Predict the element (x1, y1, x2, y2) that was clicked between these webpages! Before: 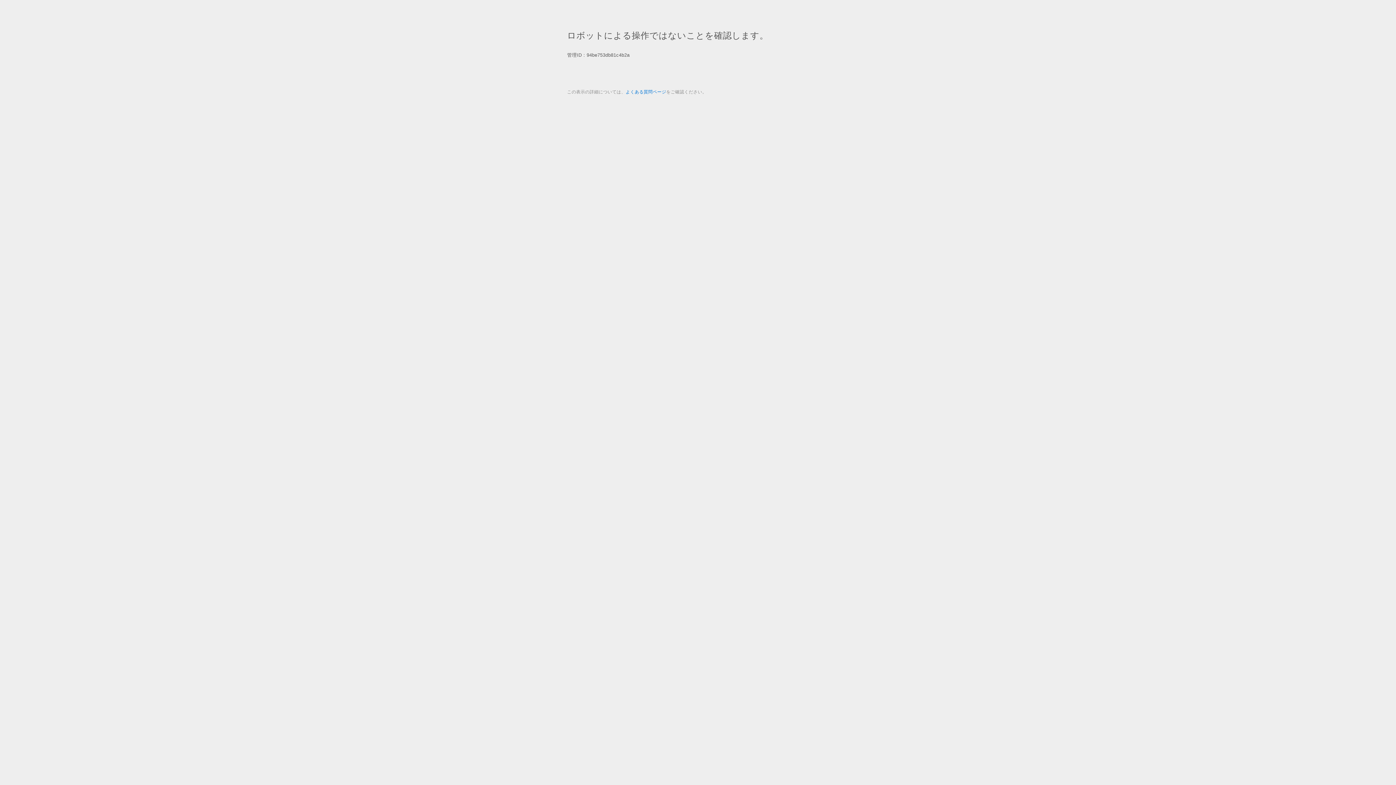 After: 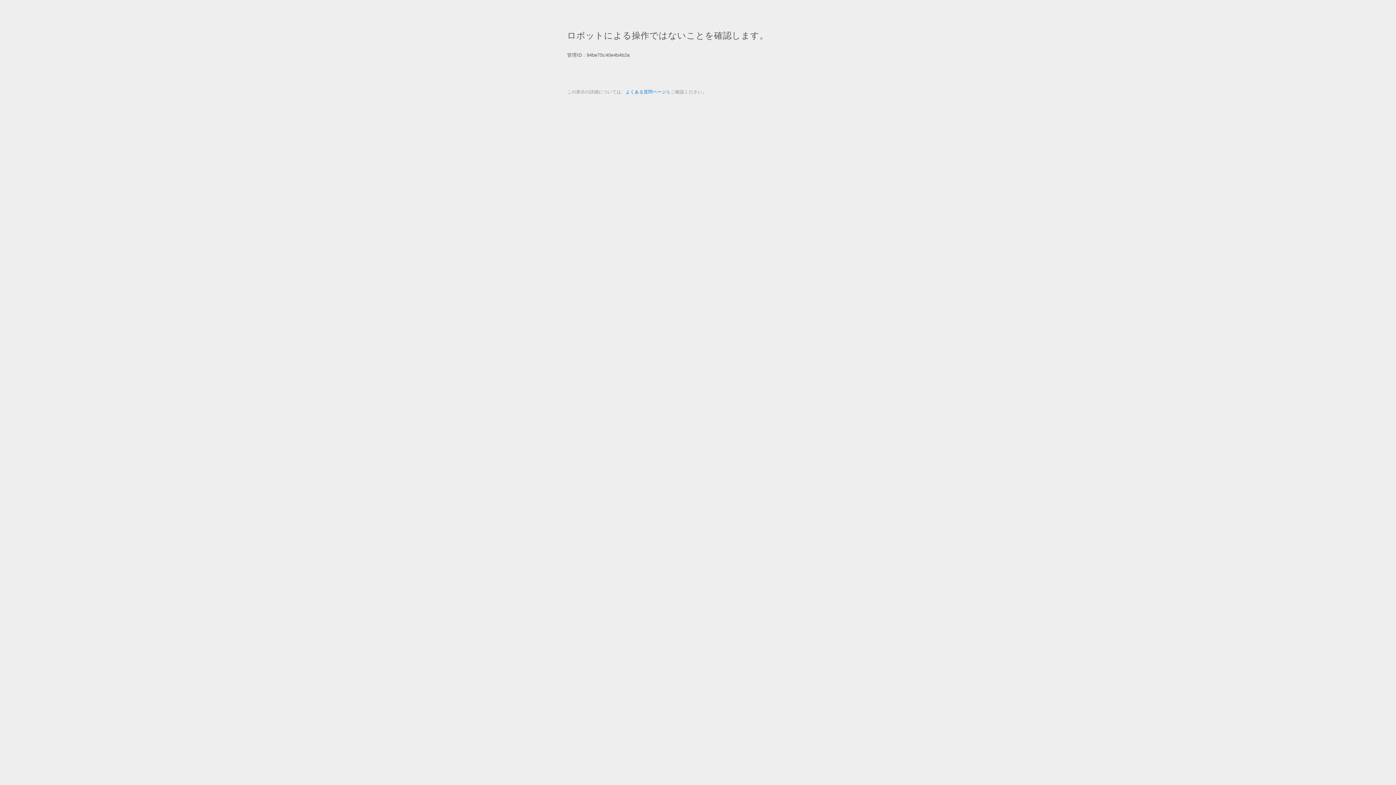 Action: bbox: (625, 89, 666, 94) label: よくある質問ページ